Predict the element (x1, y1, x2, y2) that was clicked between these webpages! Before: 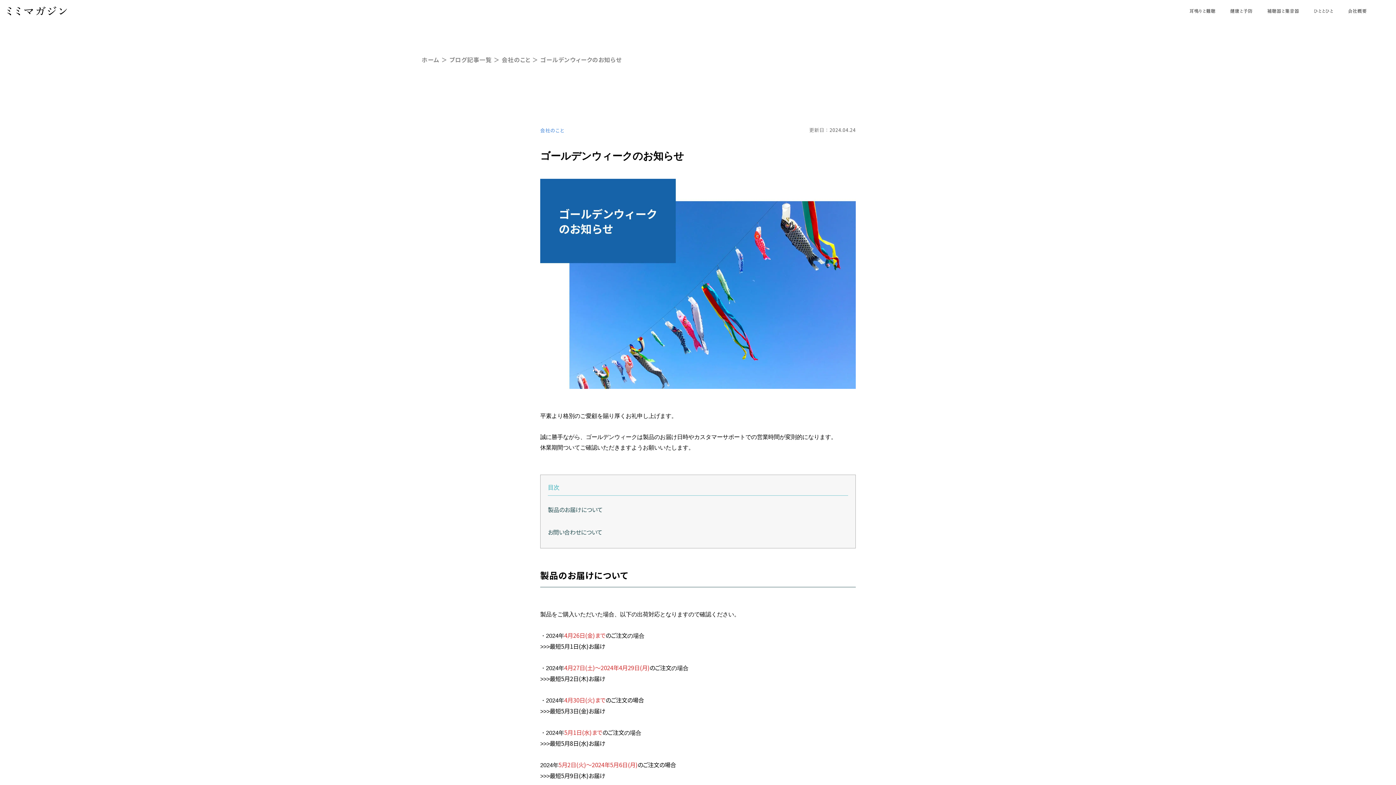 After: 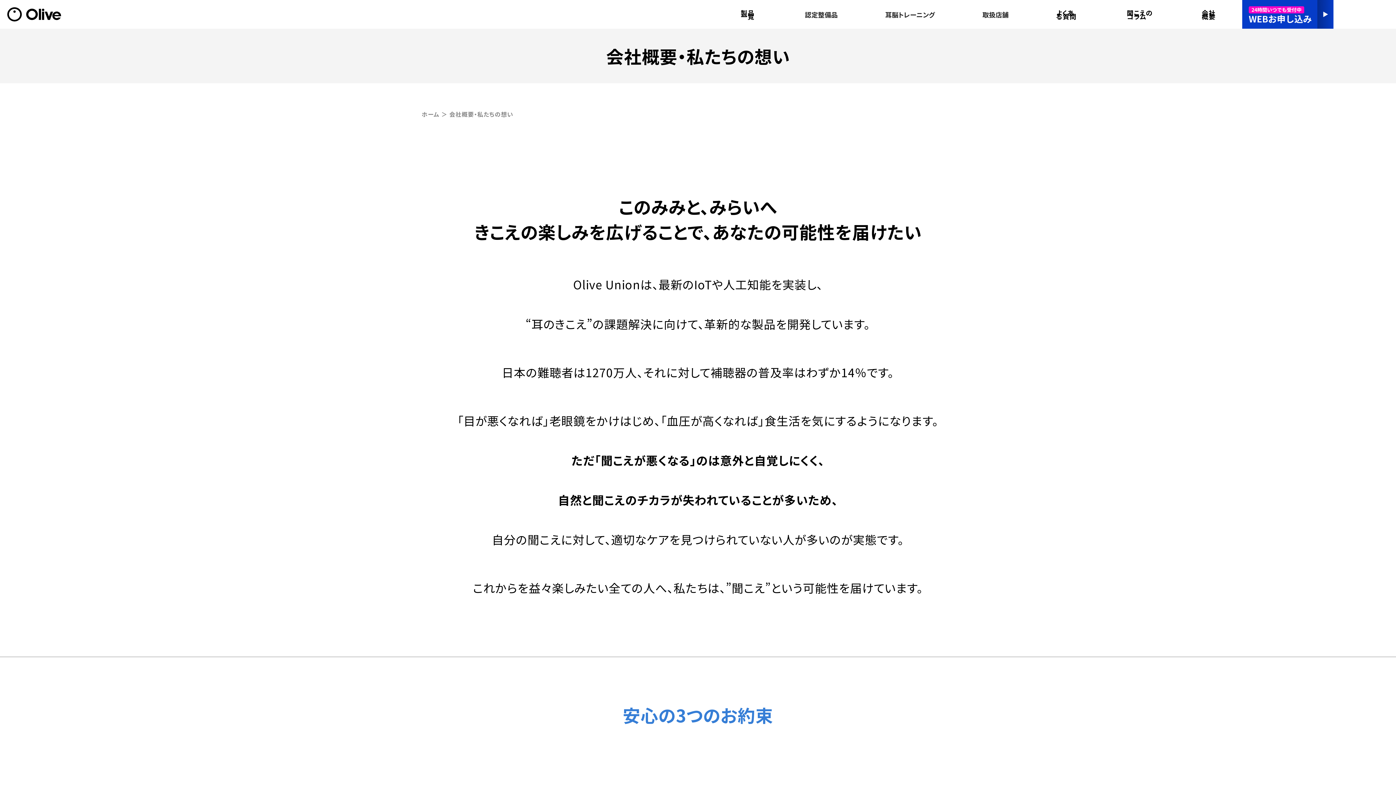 Action: label: 会社概要 bbox: (1348, 8, 1367, 13)